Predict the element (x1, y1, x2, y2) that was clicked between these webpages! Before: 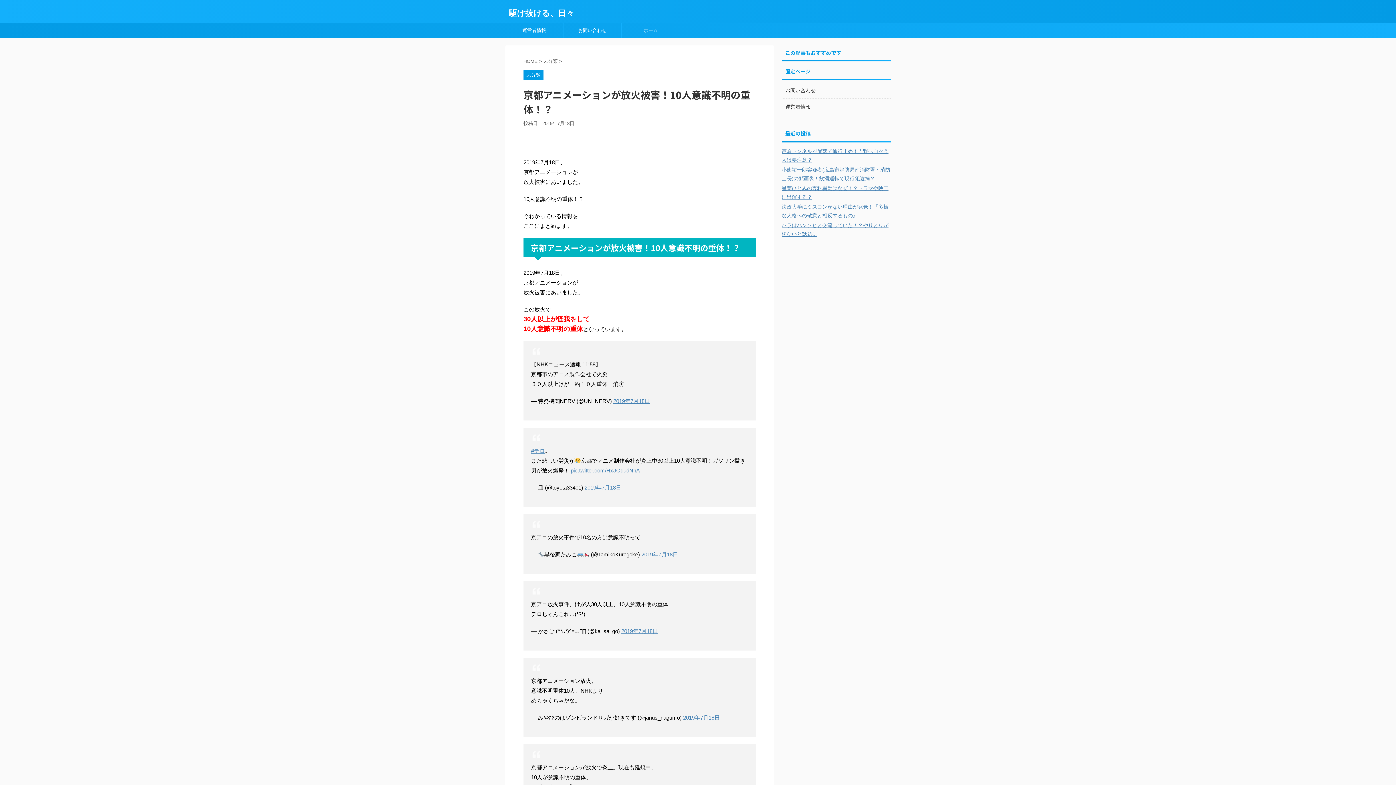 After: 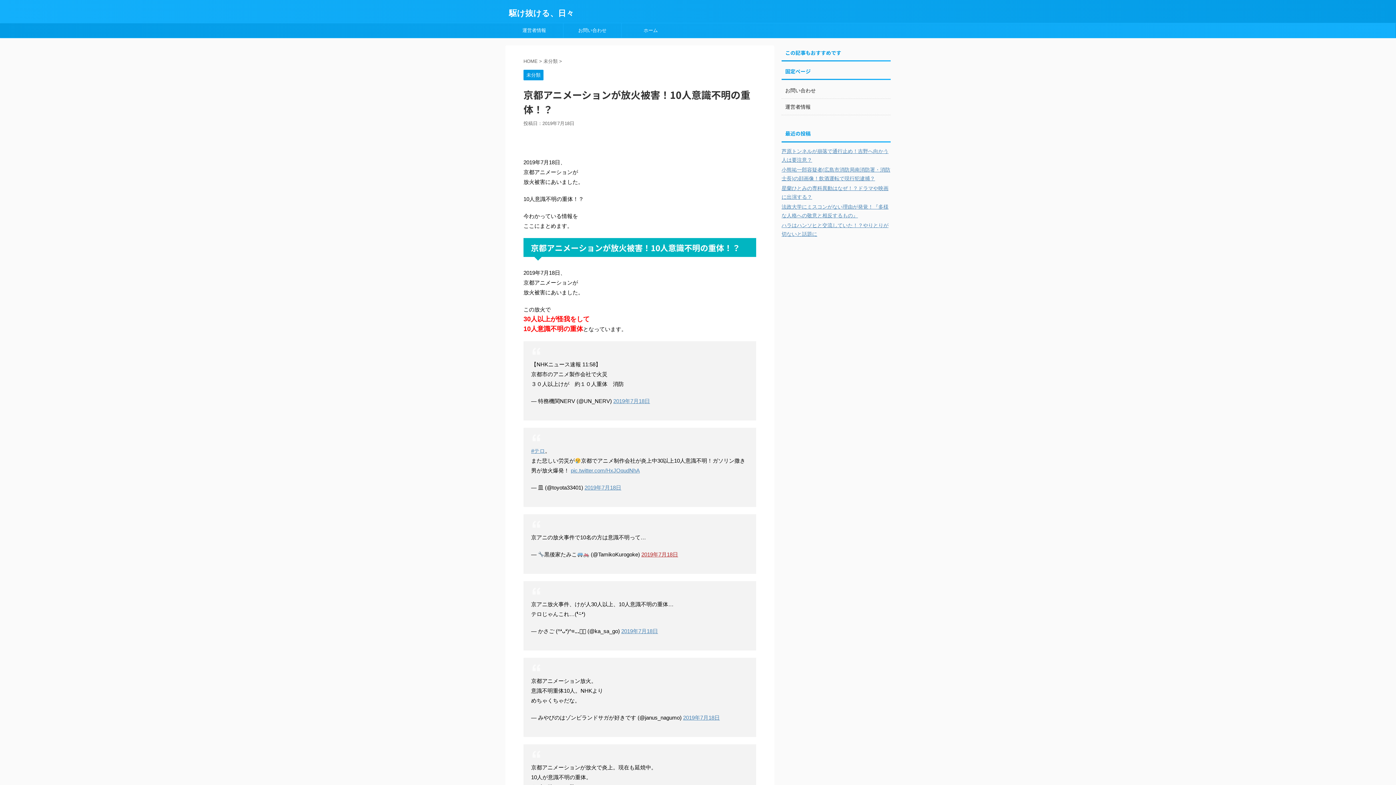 Action: label: 2019年7月18日 bbox: (641, 573, 678, 579)